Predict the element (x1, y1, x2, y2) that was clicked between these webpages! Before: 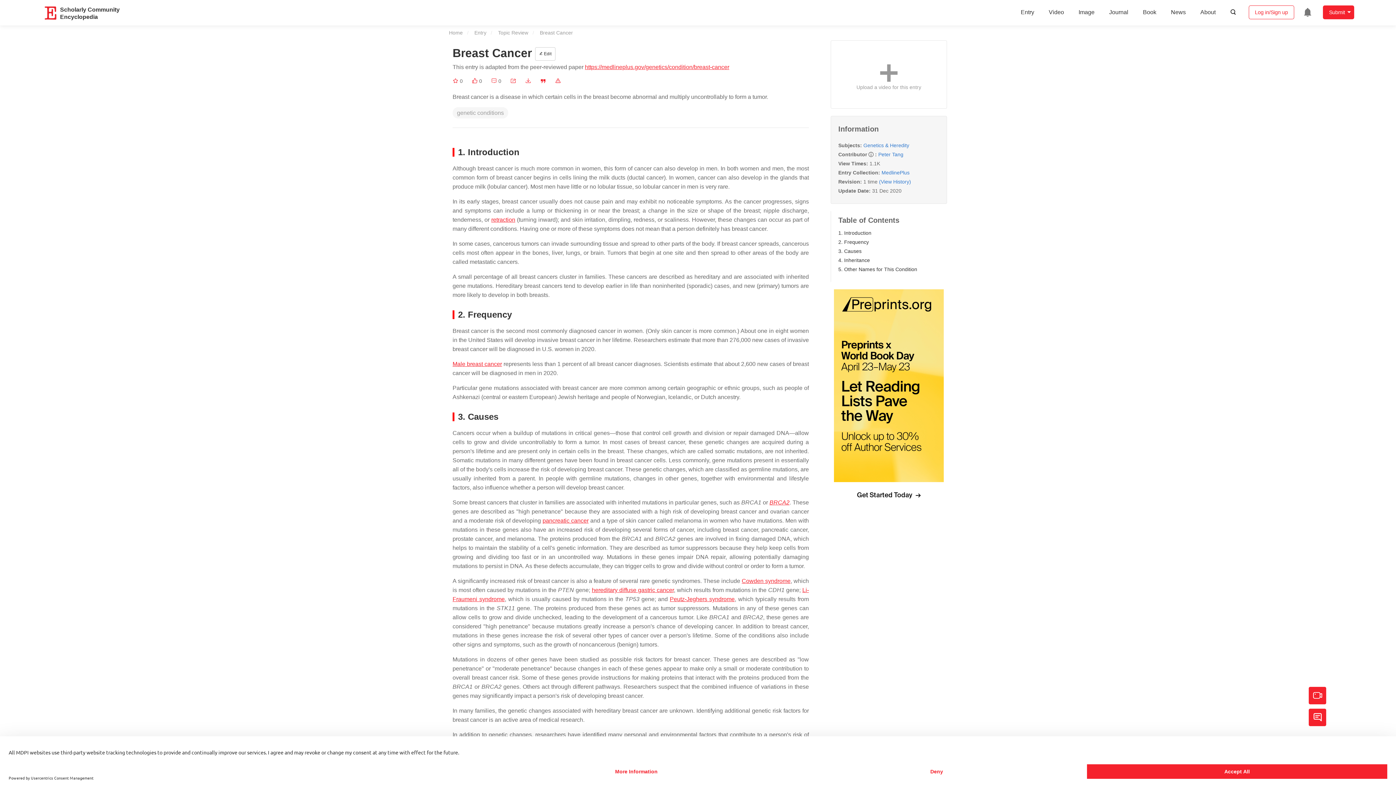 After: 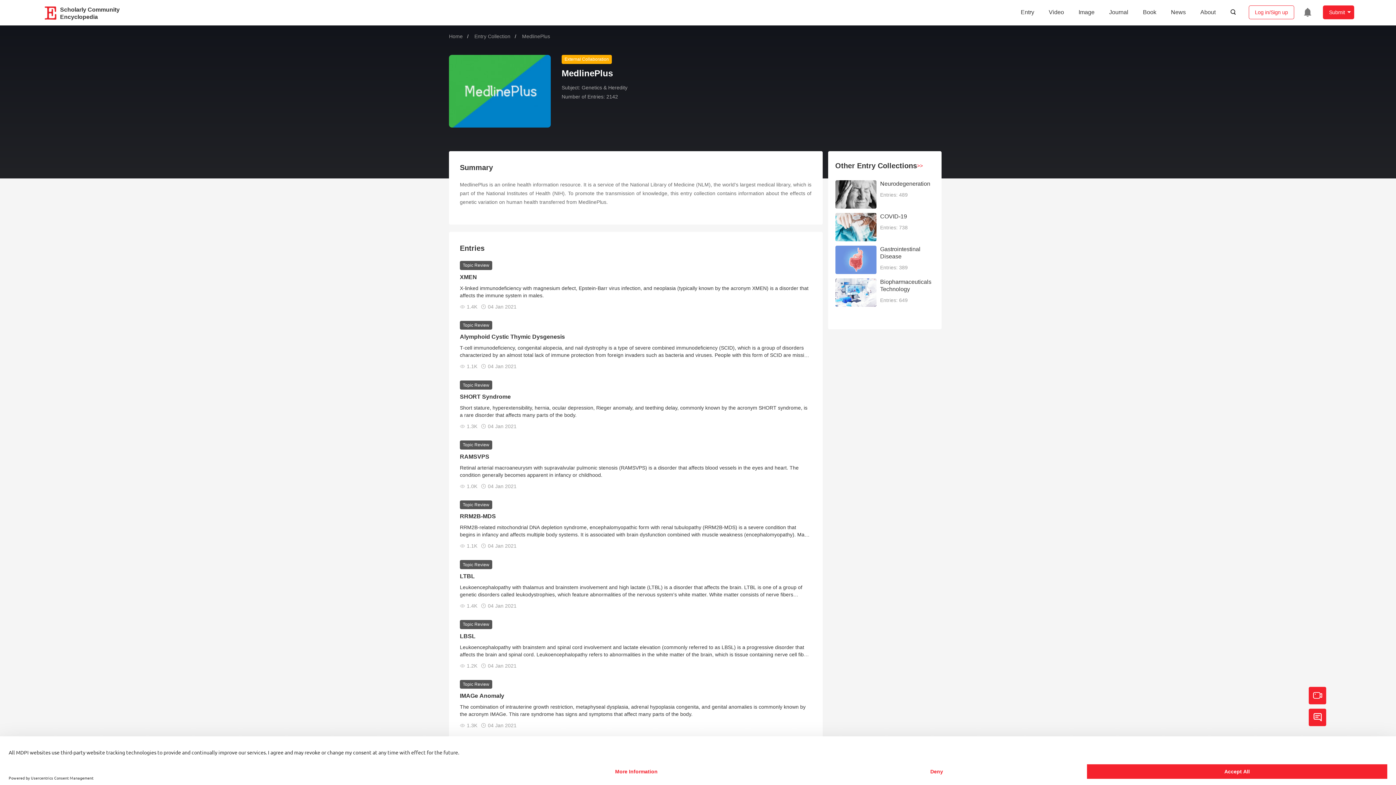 Action: label: MedlinePlus bbox: (881, 169, 909, 175)